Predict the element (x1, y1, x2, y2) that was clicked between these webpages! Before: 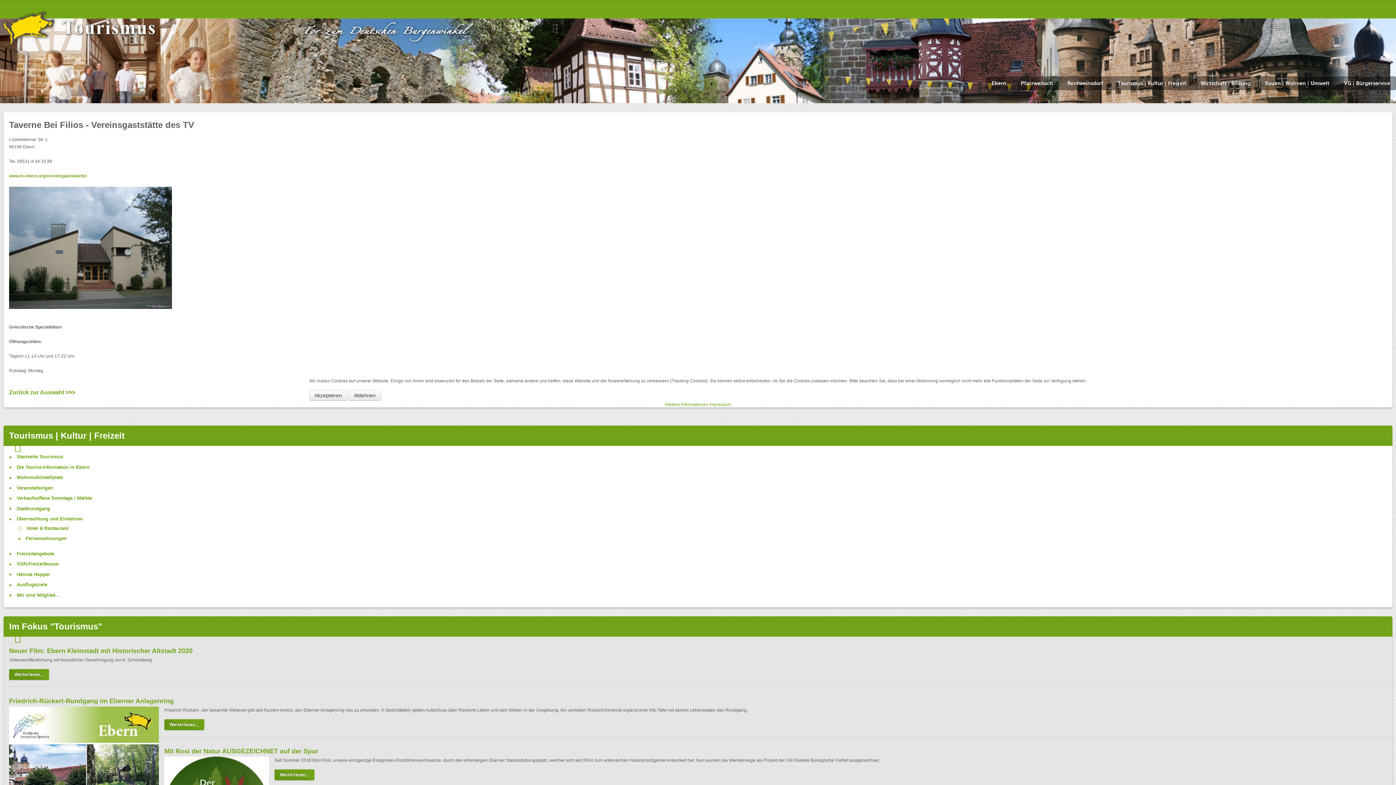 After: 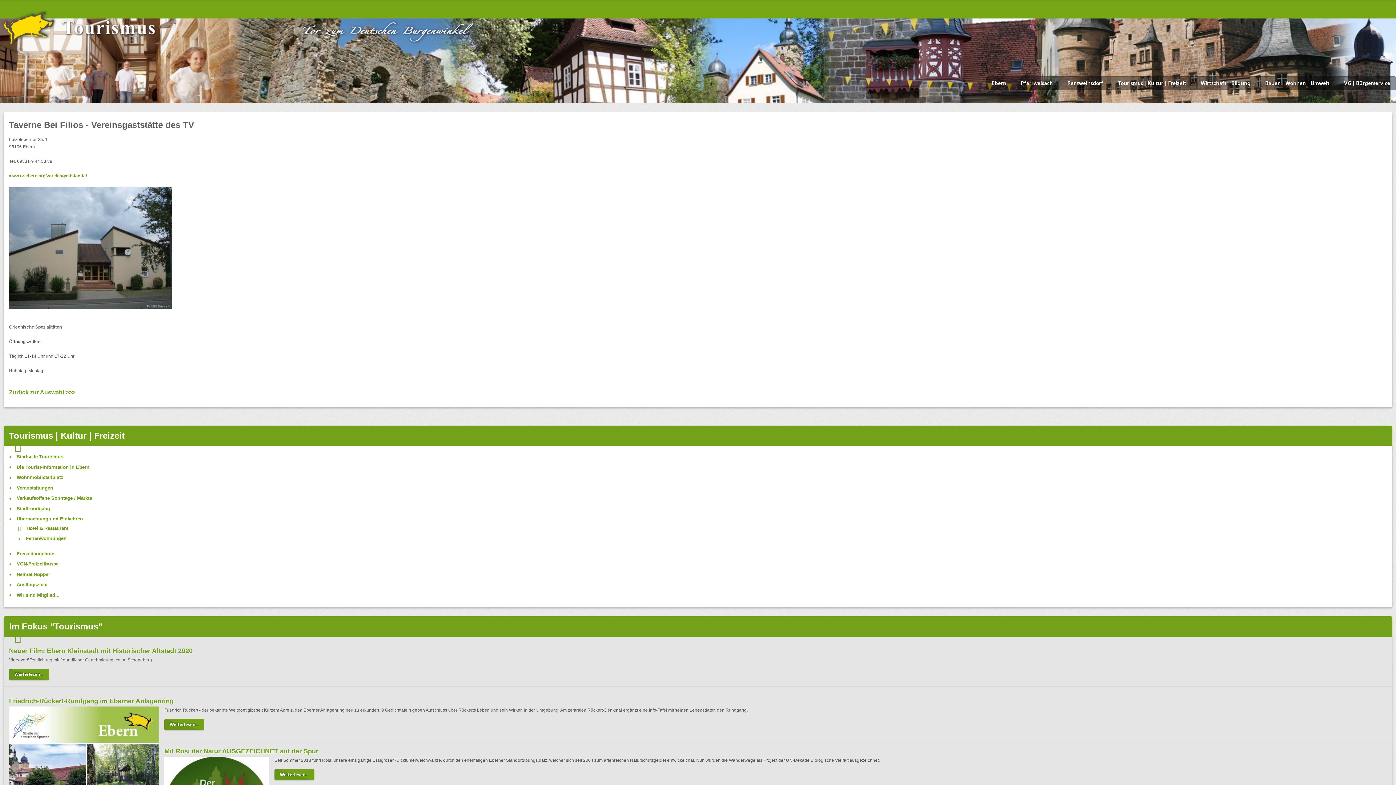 Action: bbox: (348, 390, 381, 400) label: Ablehnen